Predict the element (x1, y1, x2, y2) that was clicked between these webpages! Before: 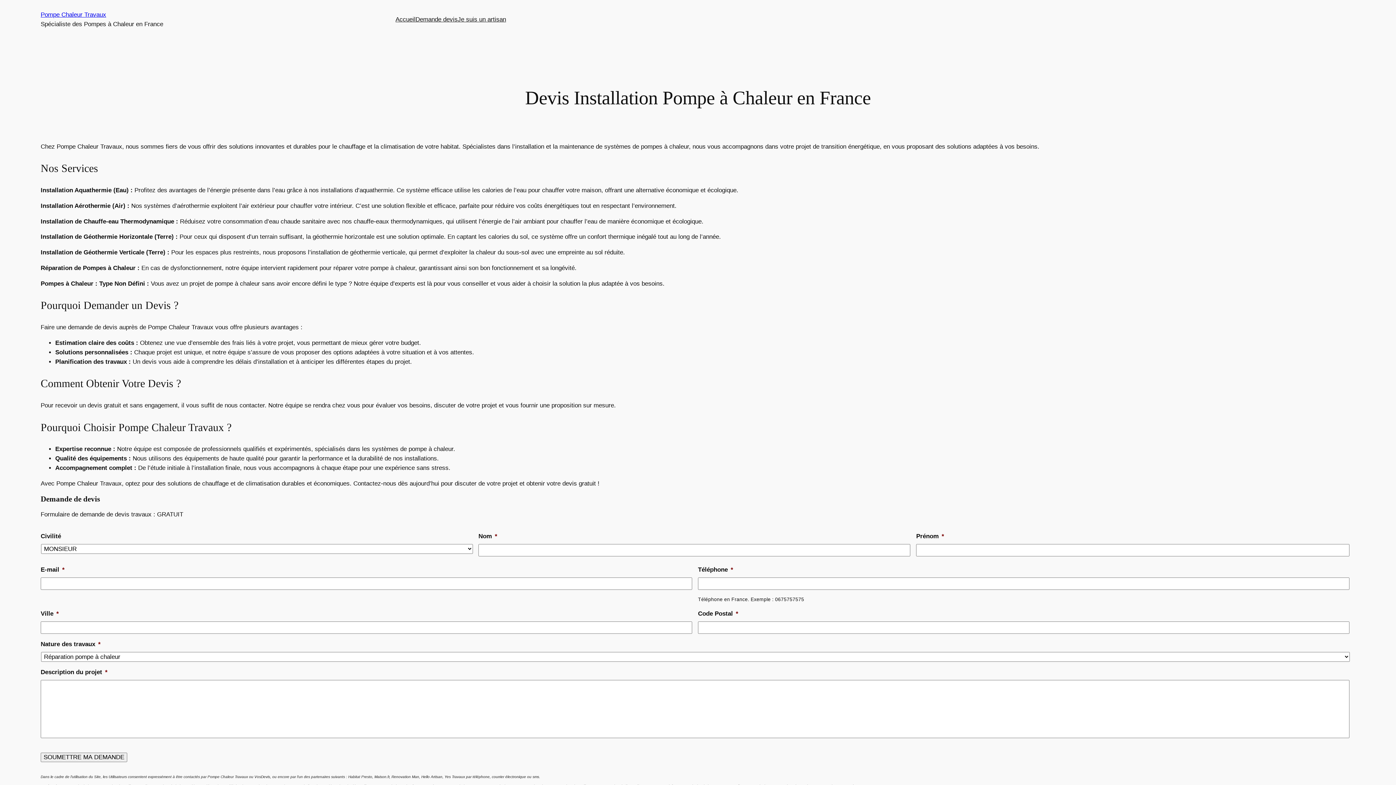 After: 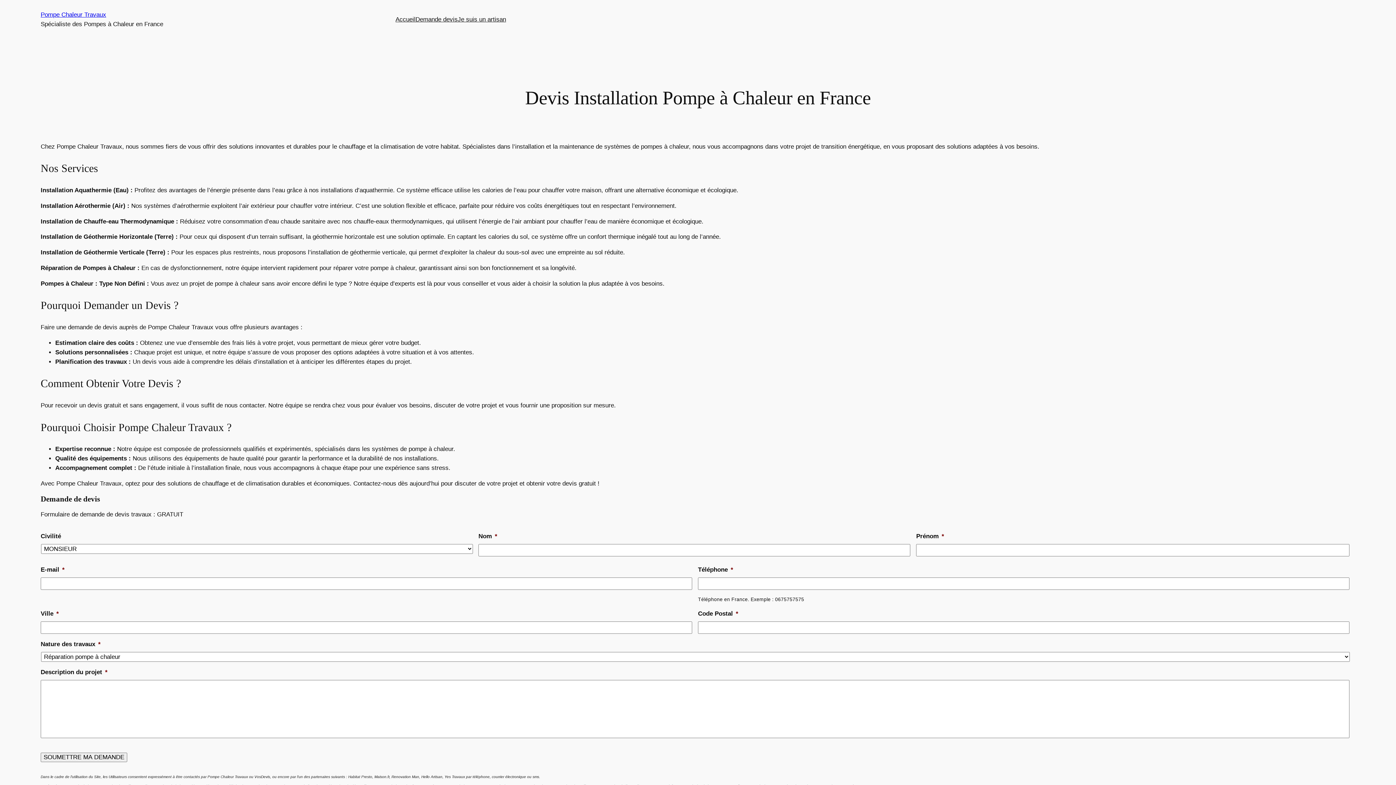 Action: label: Pompe Chaleur Travaux bbox: (40, 11, 106, 18)